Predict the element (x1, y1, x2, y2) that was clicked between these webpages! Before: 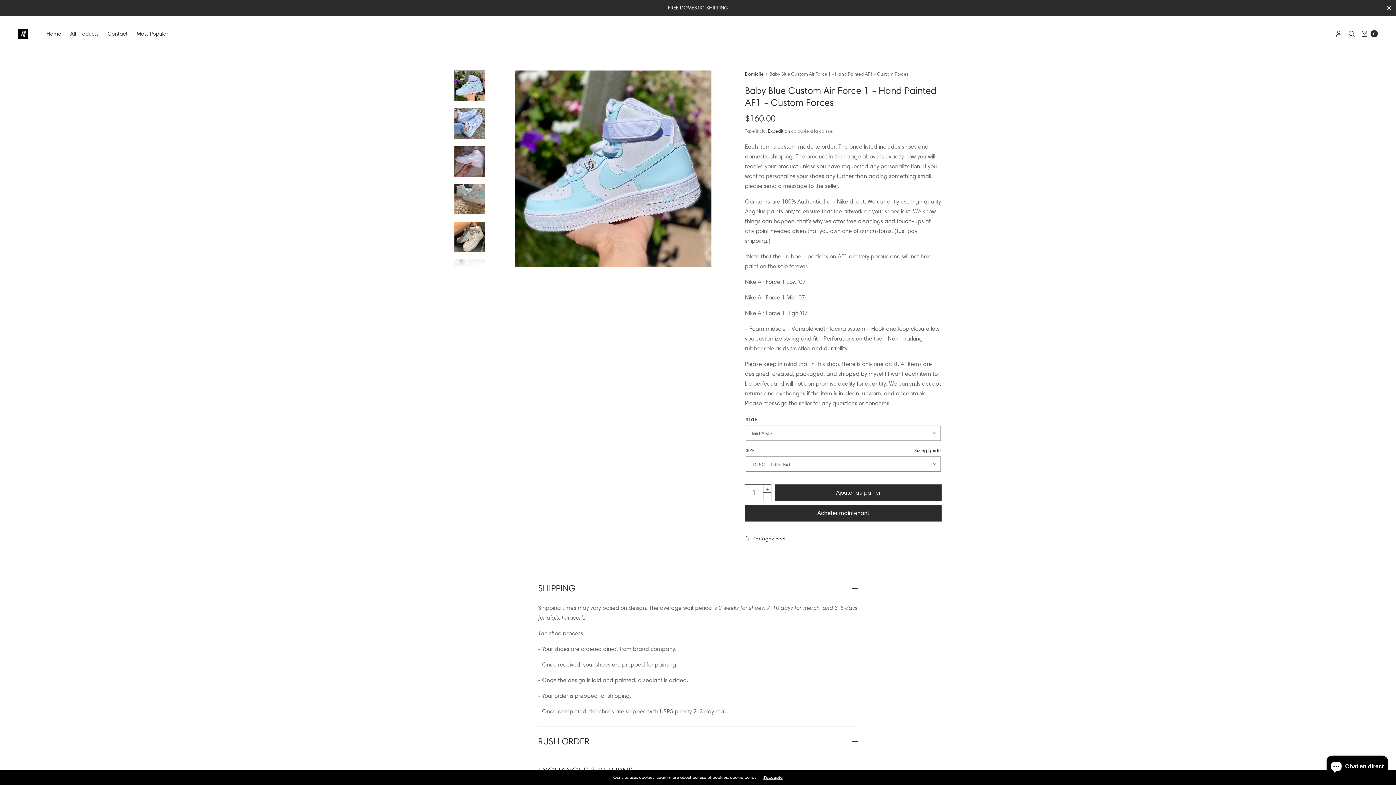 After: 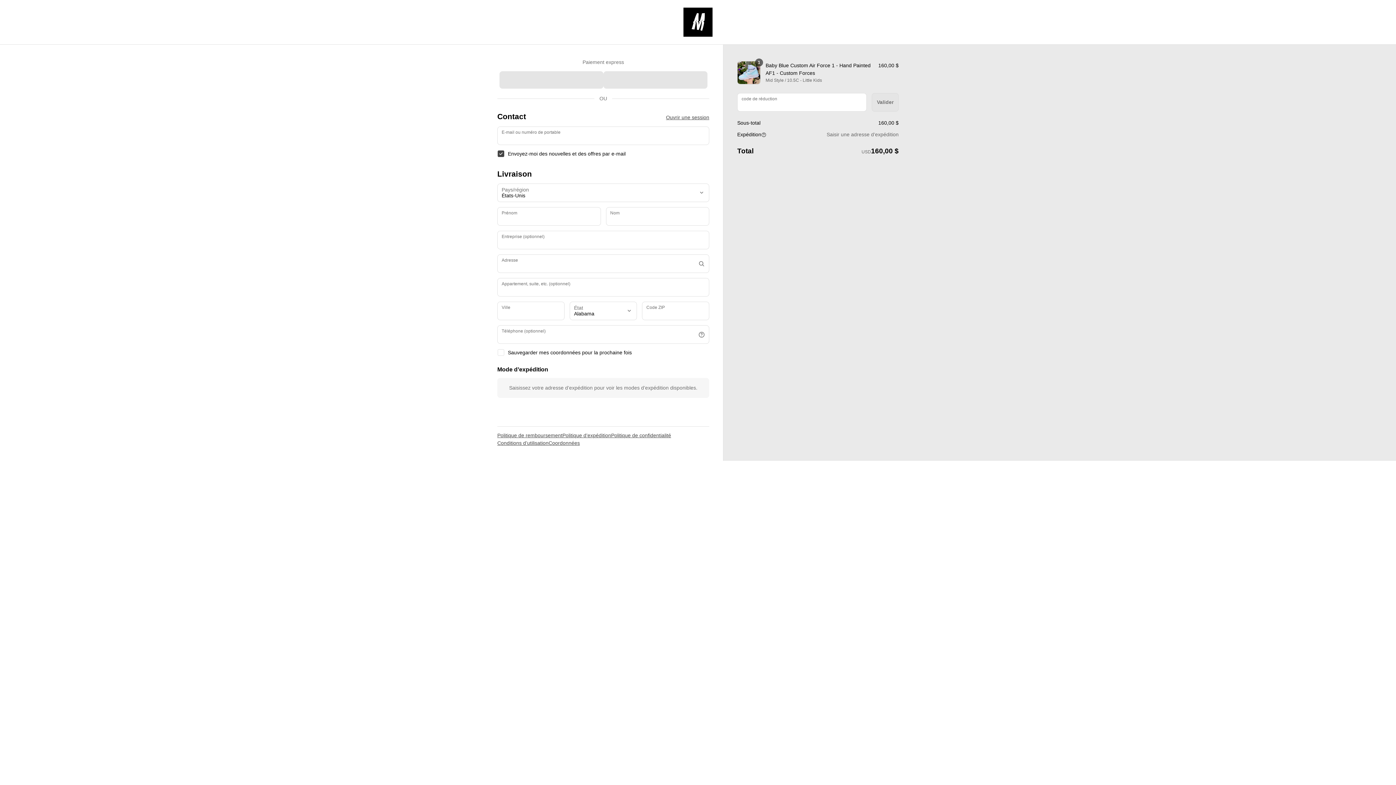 Action: bbox: (745, 505, 941, 521) label: Acheter maintenant